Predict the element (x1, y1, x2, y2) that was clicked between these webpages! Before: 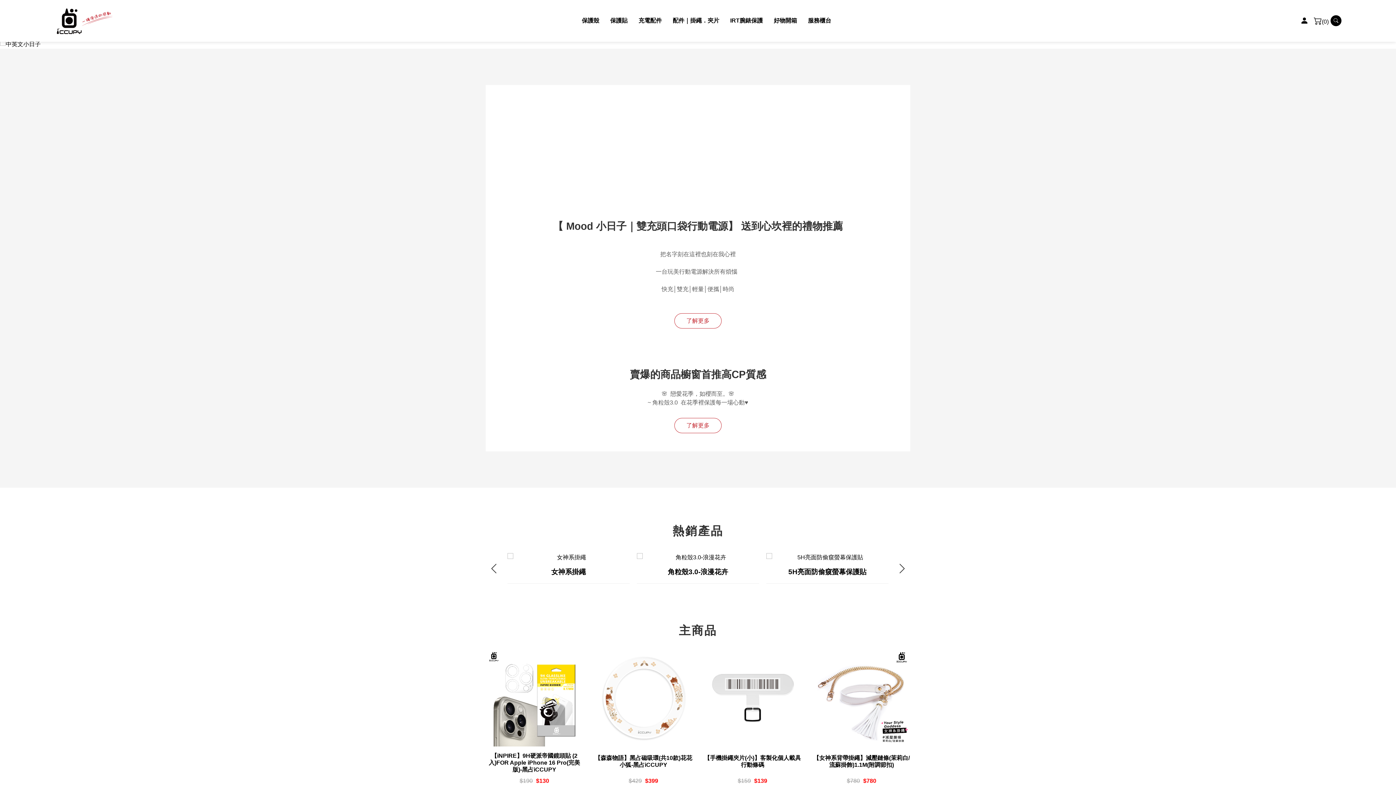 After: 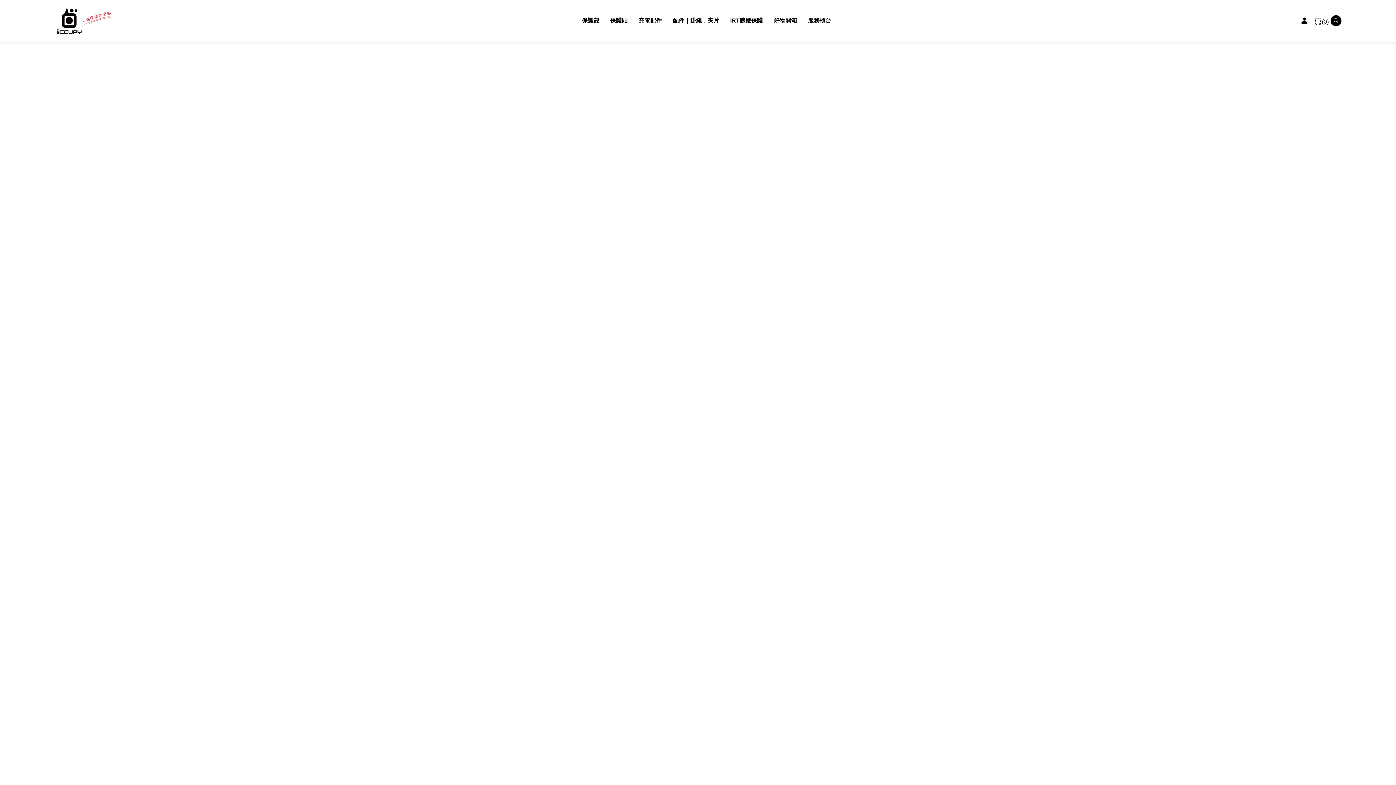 Action: bbox: (704, 649, 801, 785) label: 【手機掛繩夾片(小)】客製化個人載具行動條碼
$159 $139